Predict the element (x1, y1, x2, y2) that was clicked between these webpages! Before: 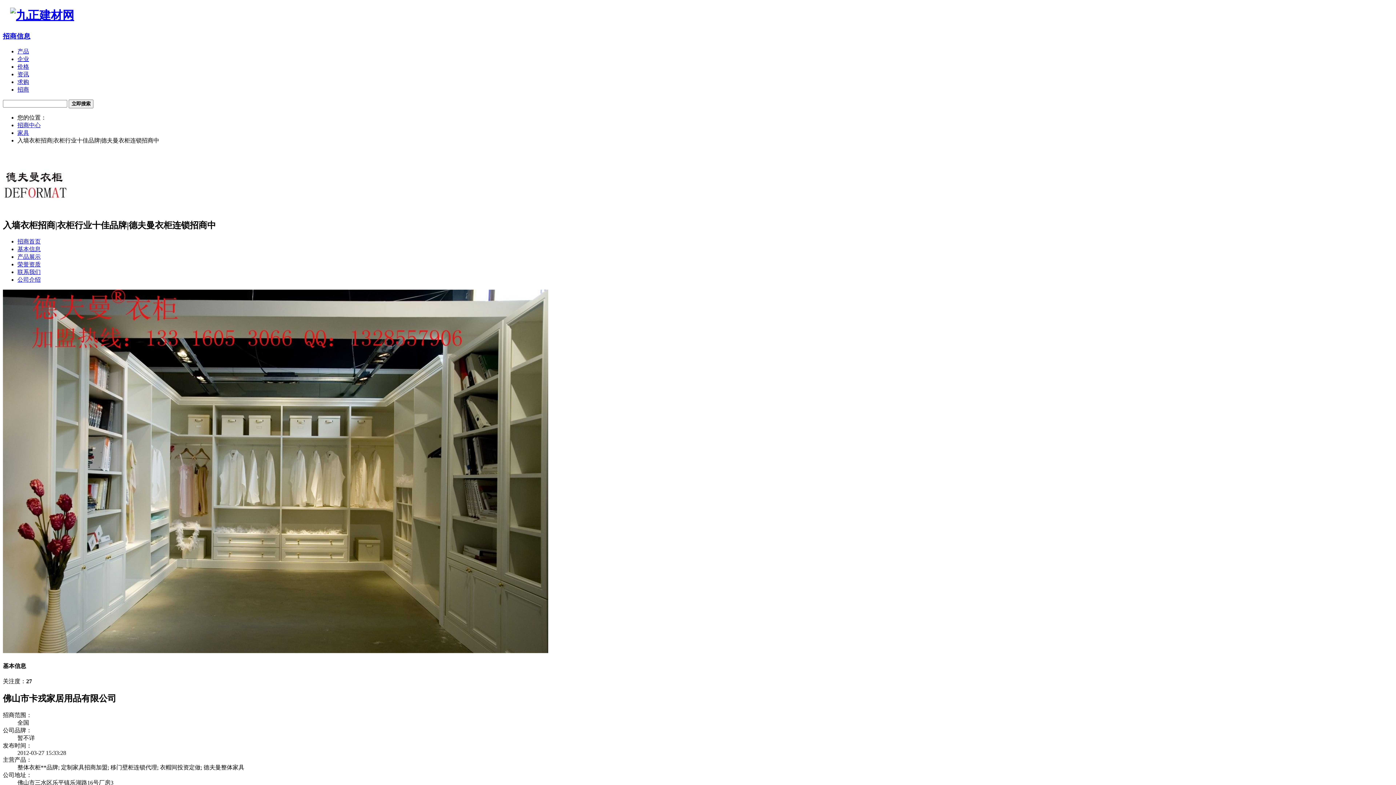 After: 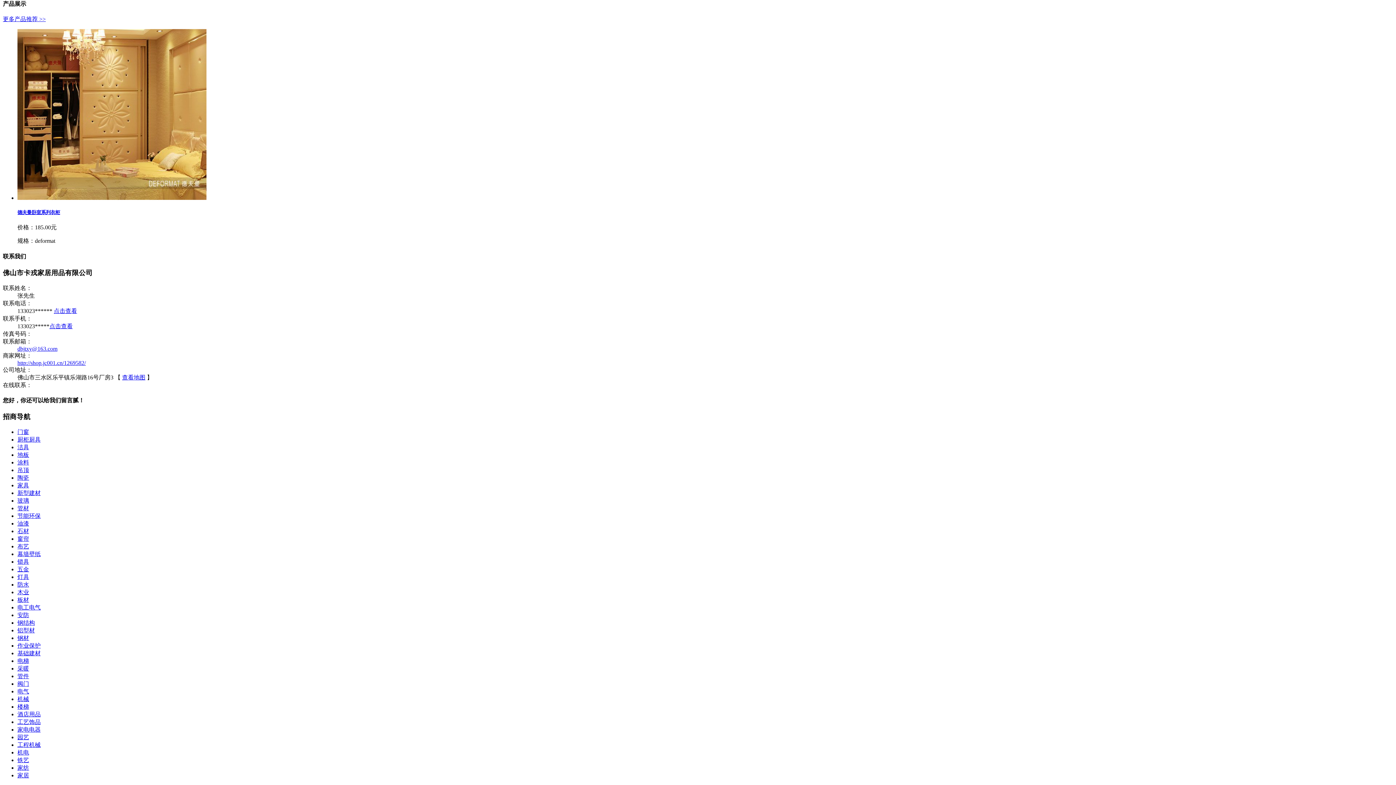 Action: bbox: (17, 253, 40, 260) label: 产品展示